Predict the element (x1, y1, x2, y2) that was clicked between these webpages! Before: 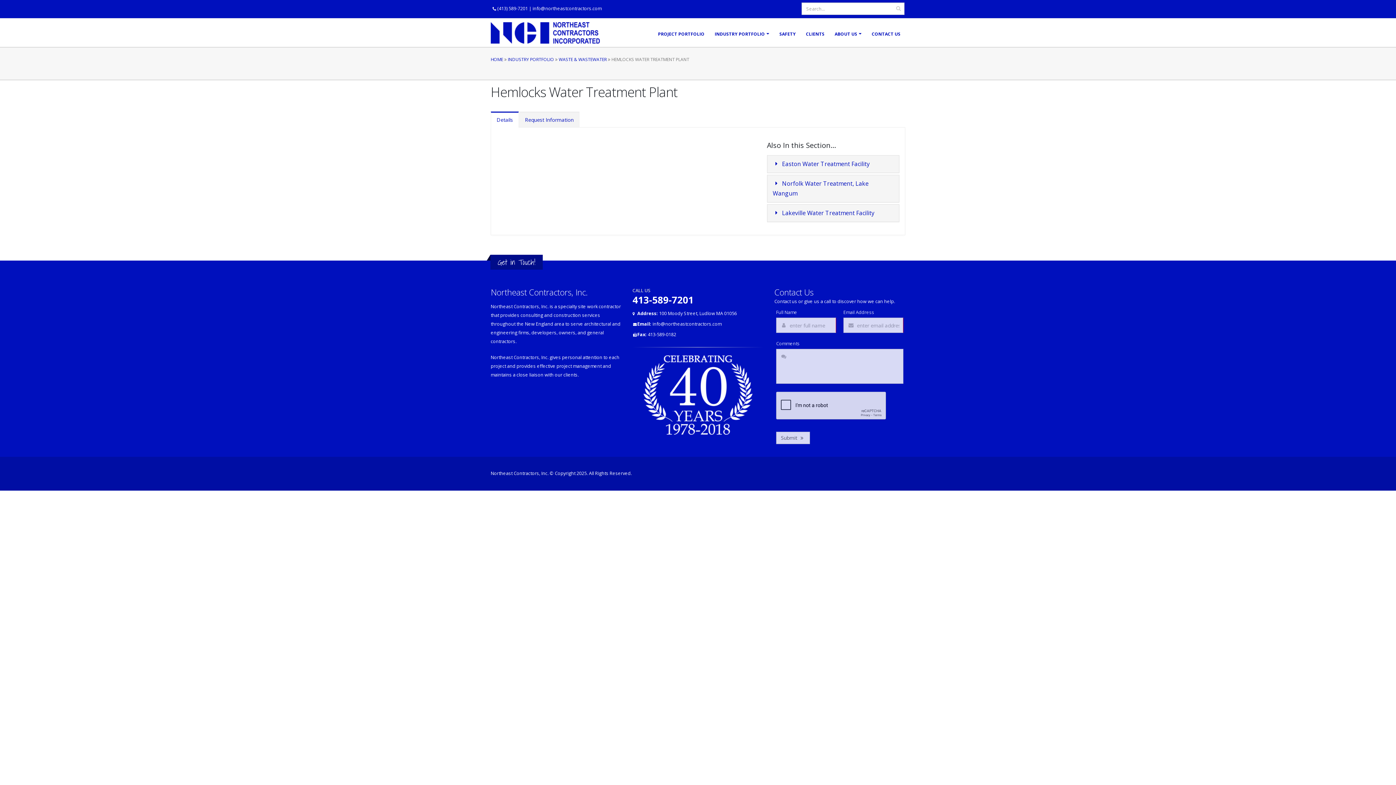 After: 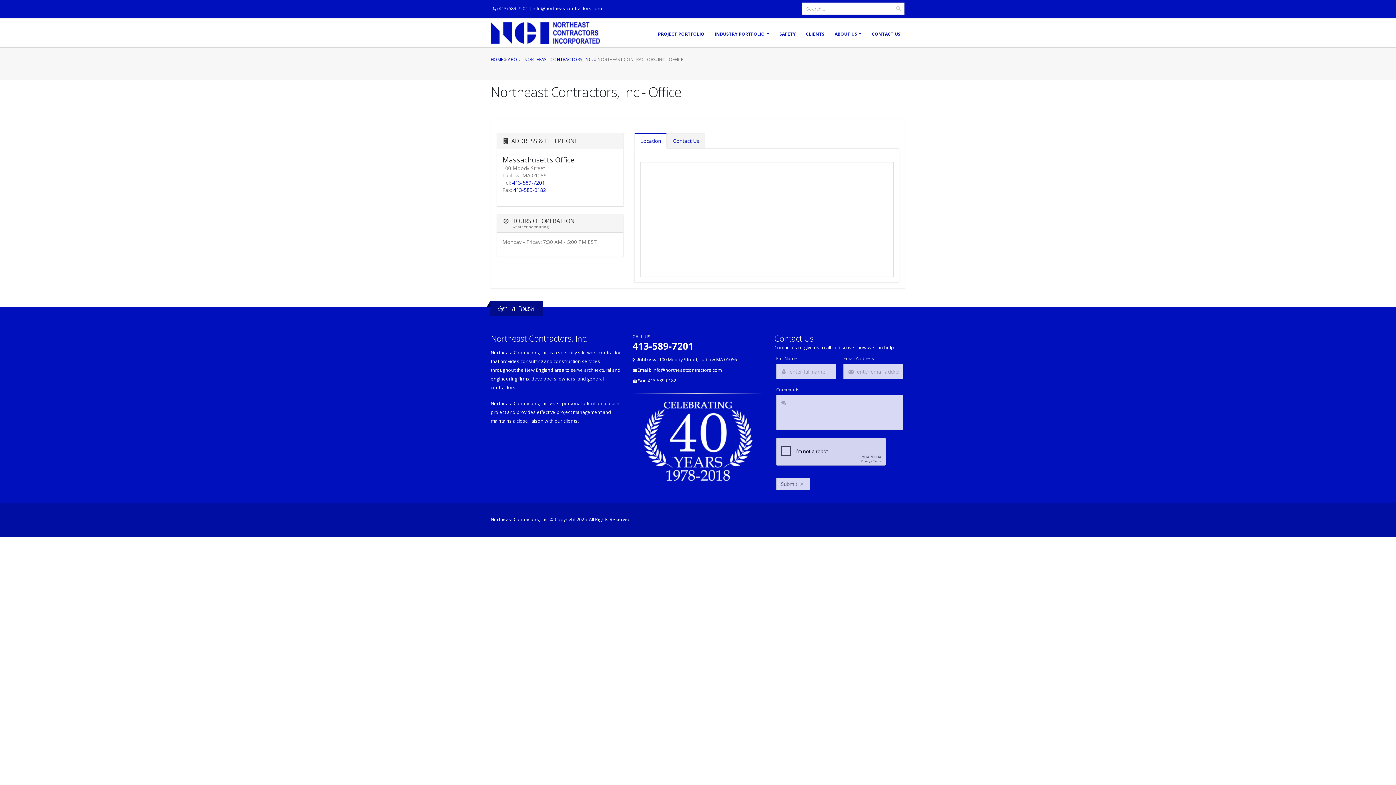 Action: label: Address: 100 Moody Street, Ludlow MA 01056 bbox: (637, 310, 737, 316)